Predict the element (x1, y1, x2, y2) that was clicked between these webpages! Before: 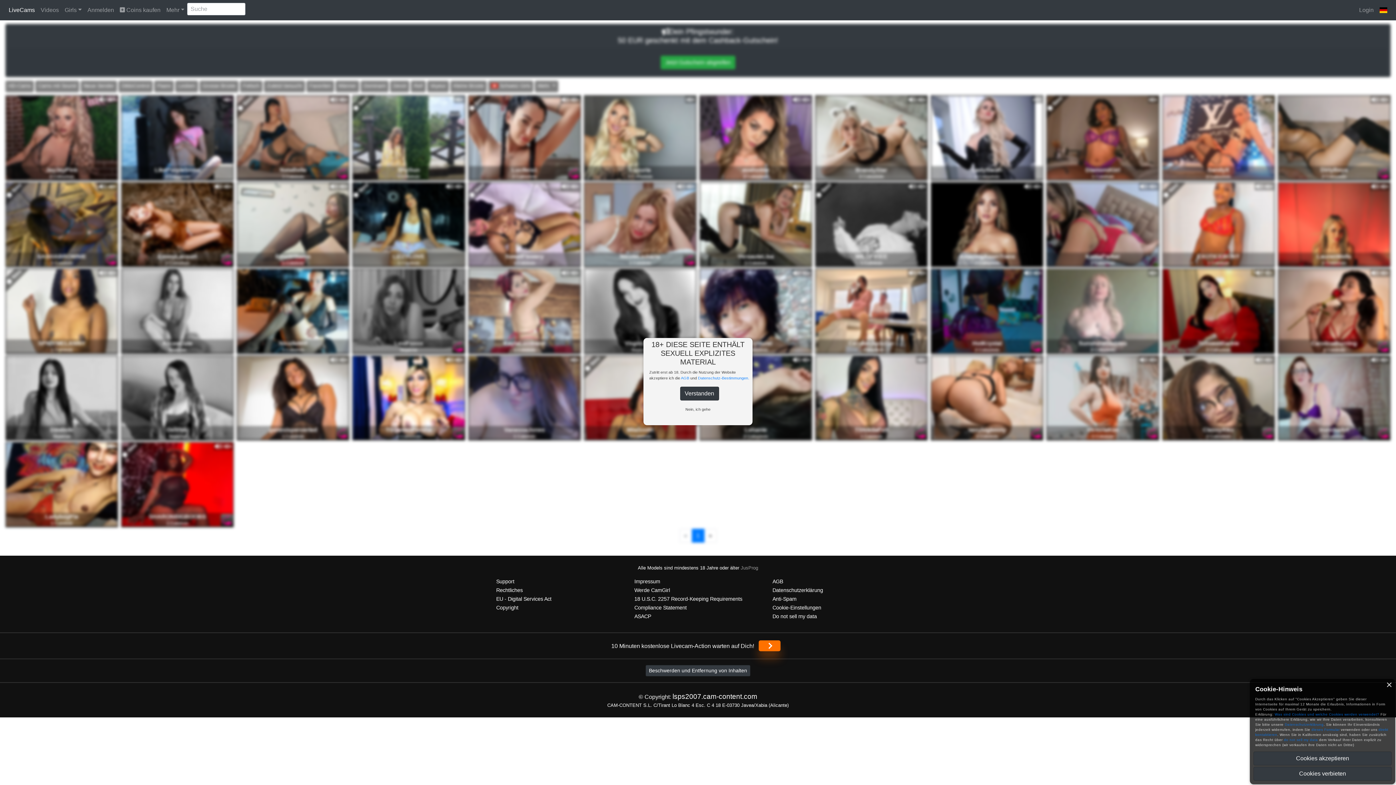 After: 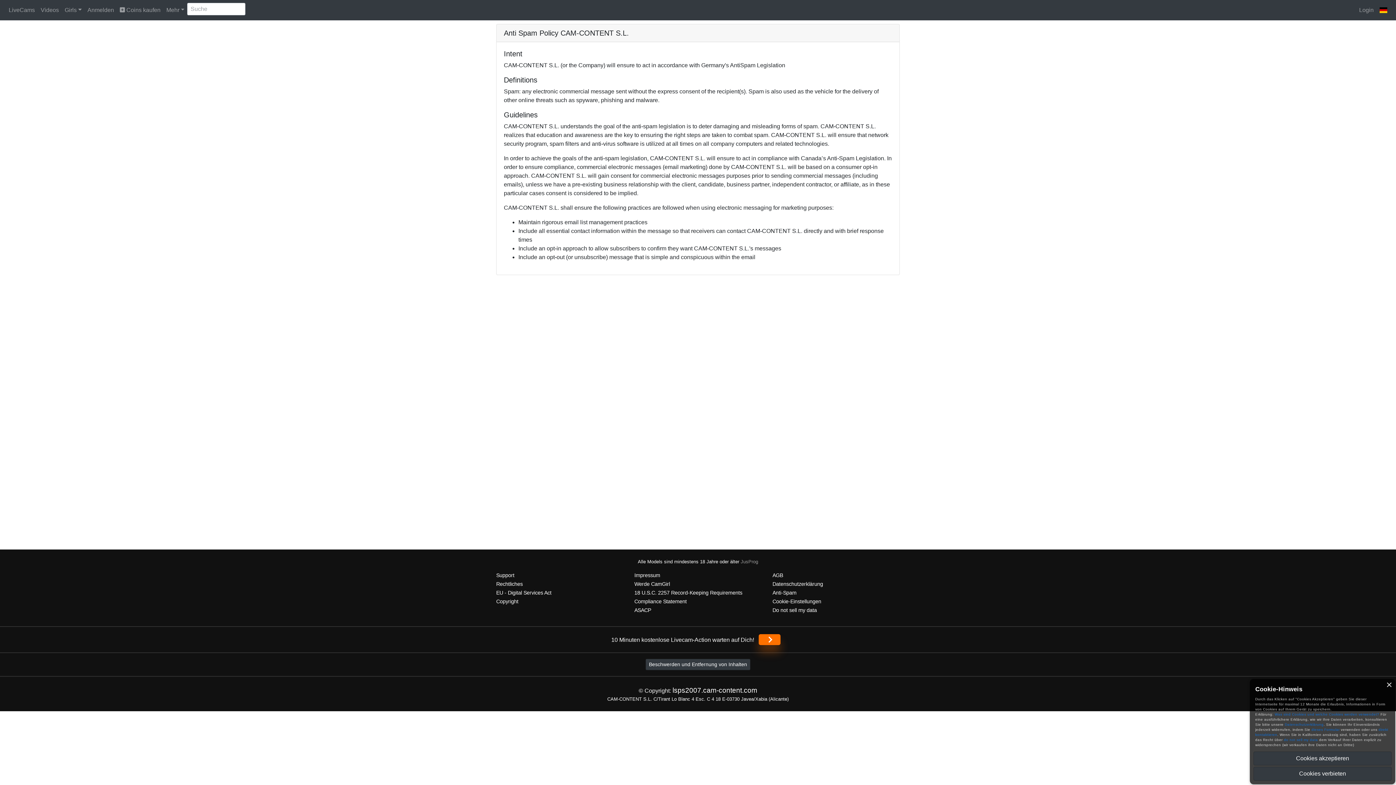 Action: label: Anti-Spam bbox: (772, 596, 796, 602)